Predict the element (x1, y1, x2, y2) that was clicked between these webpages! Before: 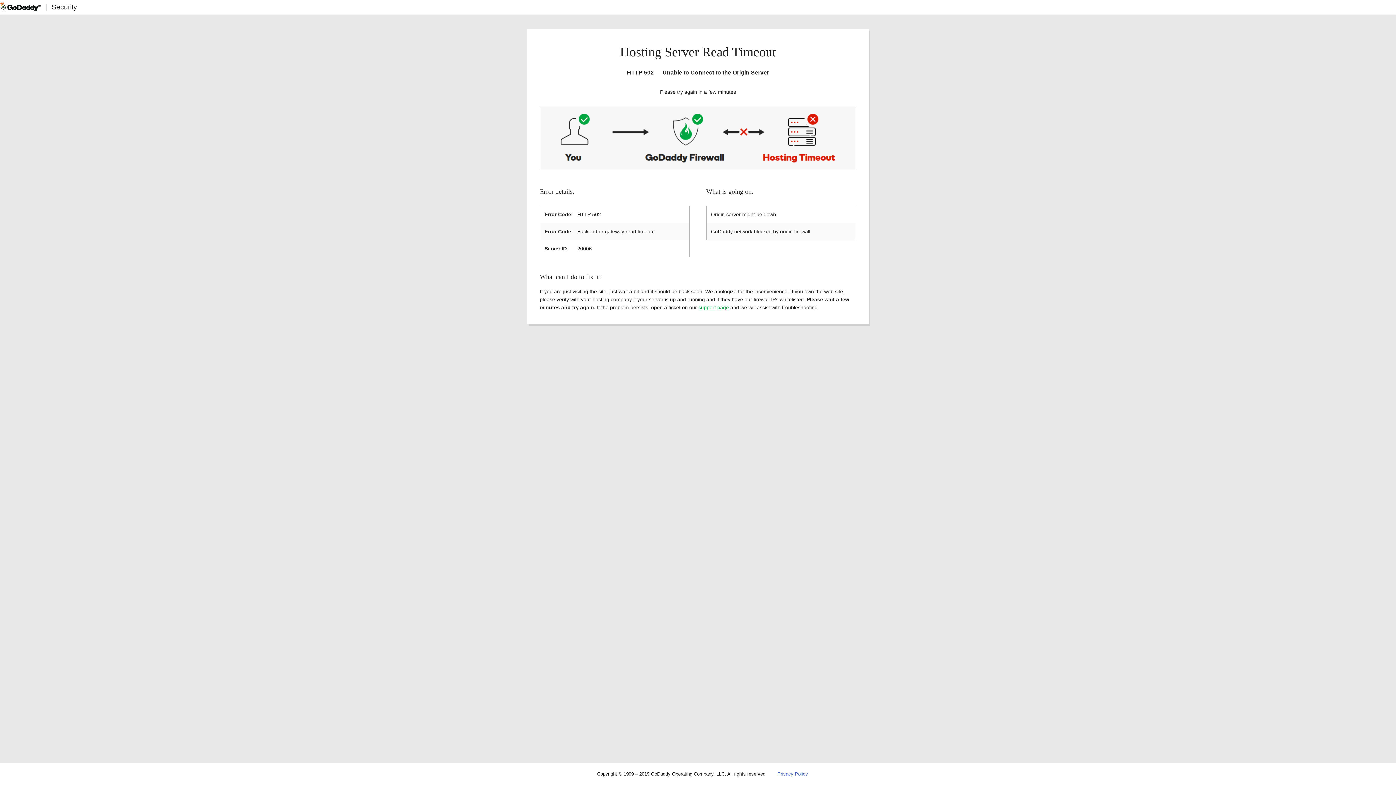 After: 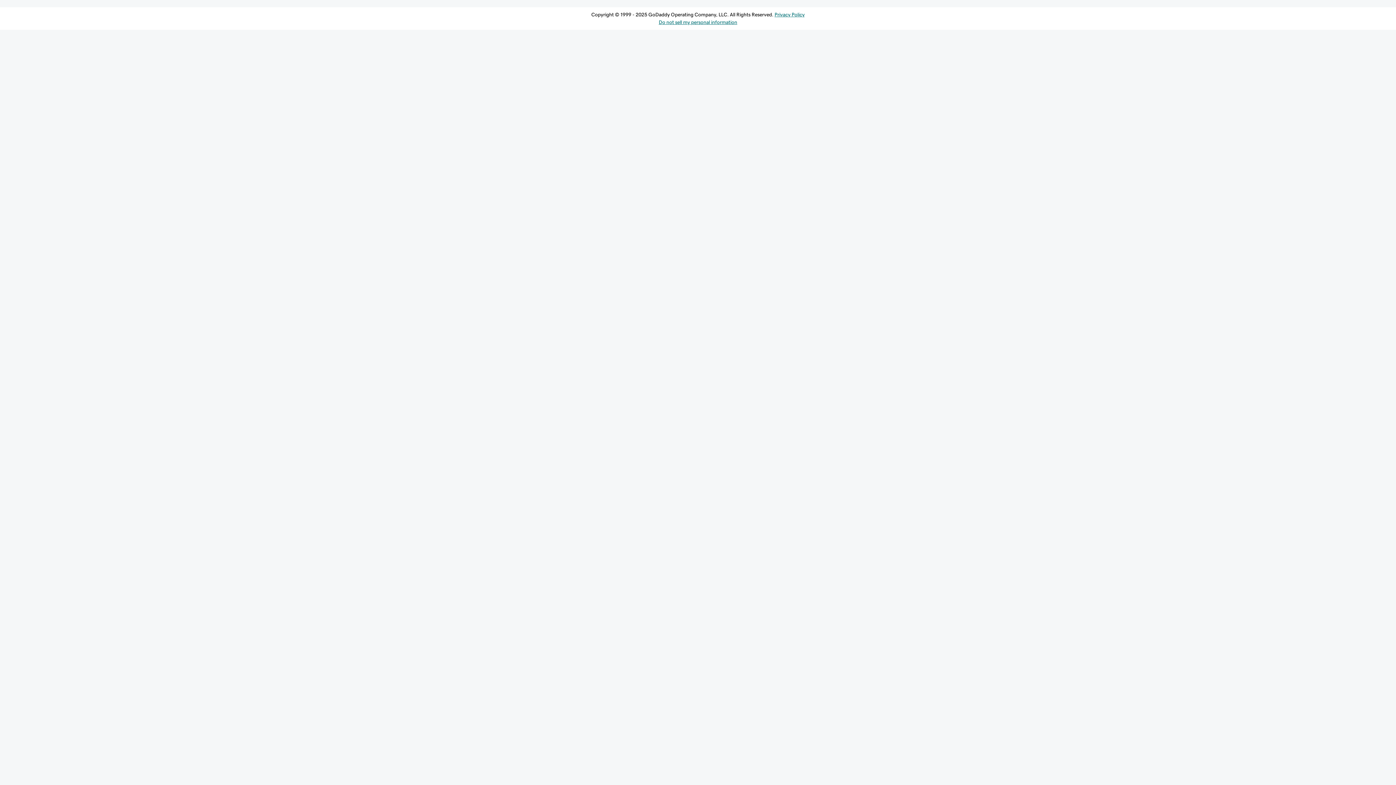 Action: bbox: (698, 304, 729, 310) label: support page